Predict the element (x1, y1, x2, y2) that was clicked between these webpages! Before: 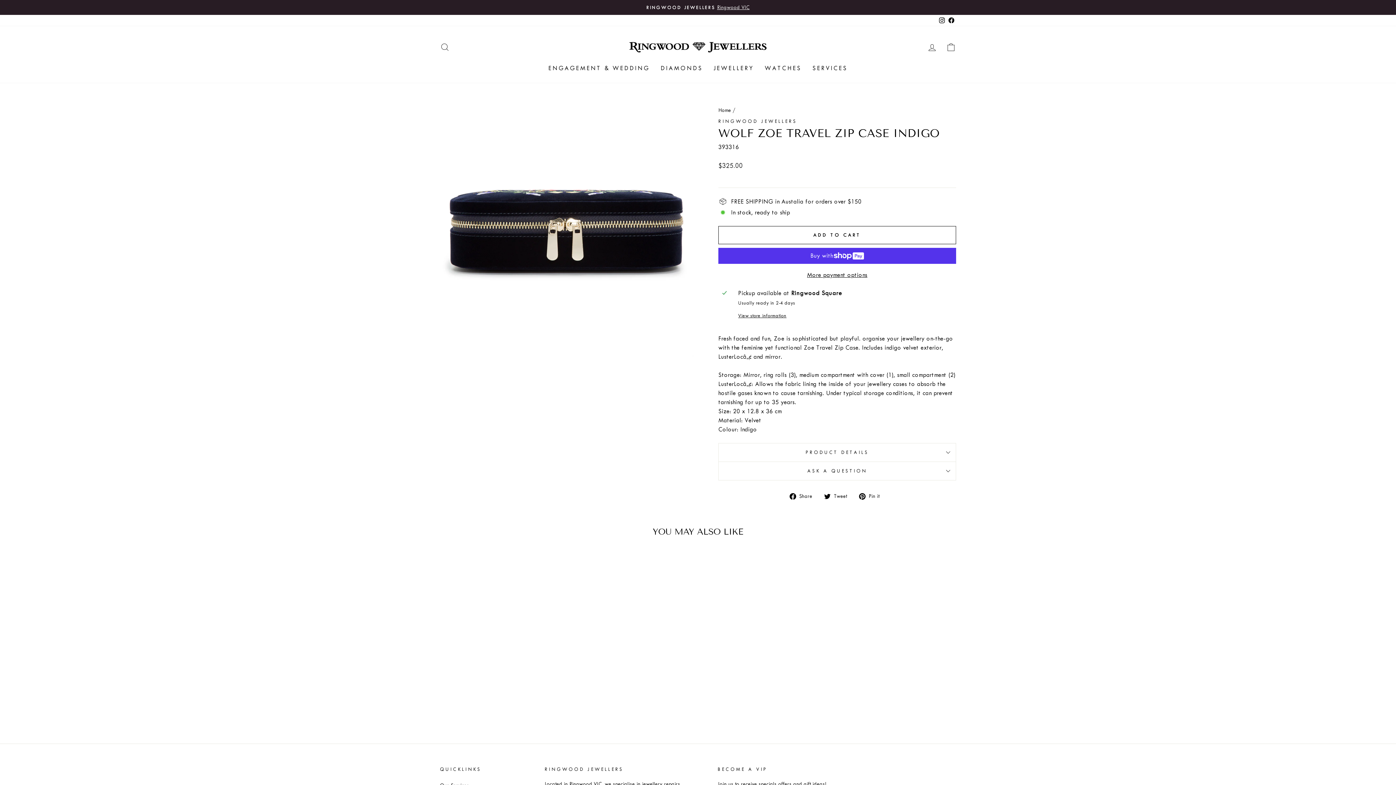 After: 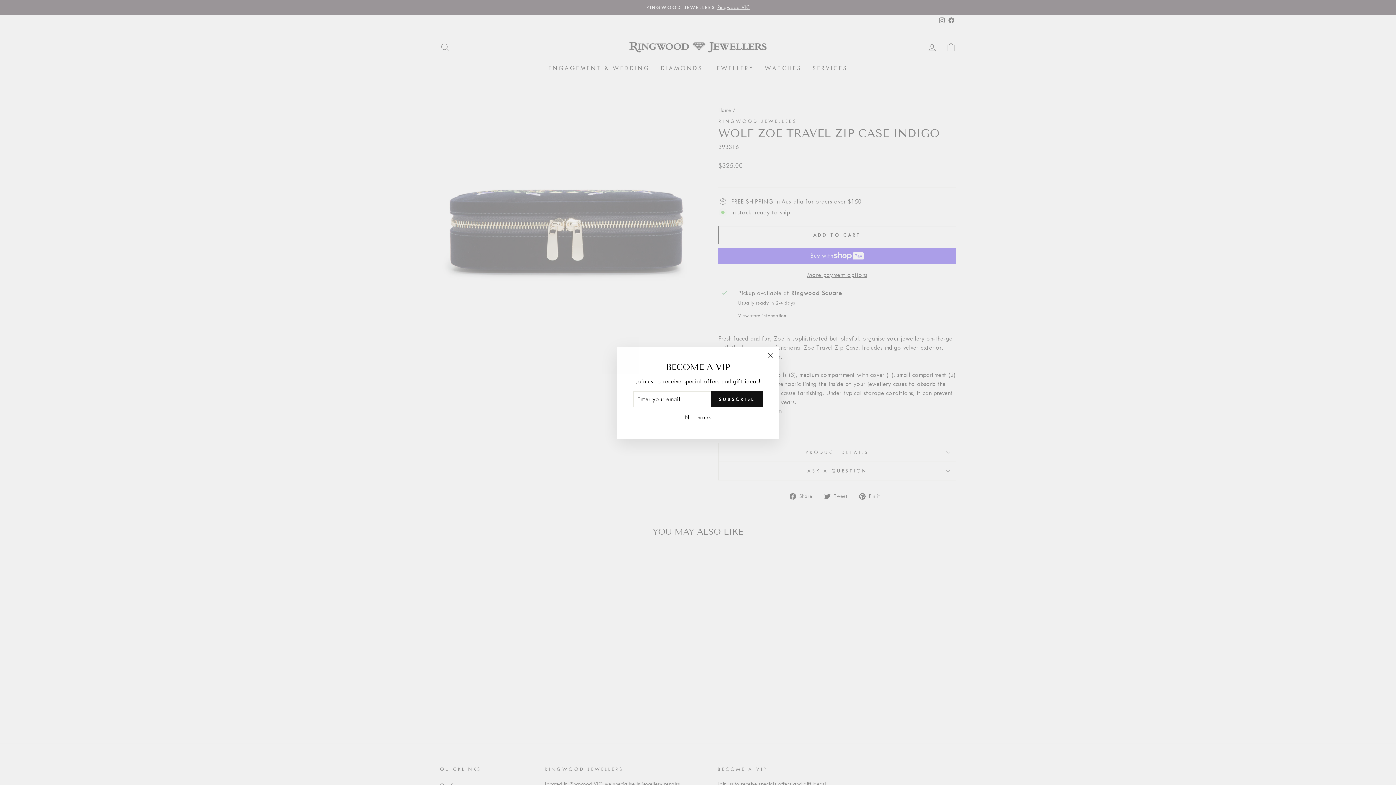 Action: label:  Tweet
Tweet on Twitter bbox: (824, 491, 852, 500)